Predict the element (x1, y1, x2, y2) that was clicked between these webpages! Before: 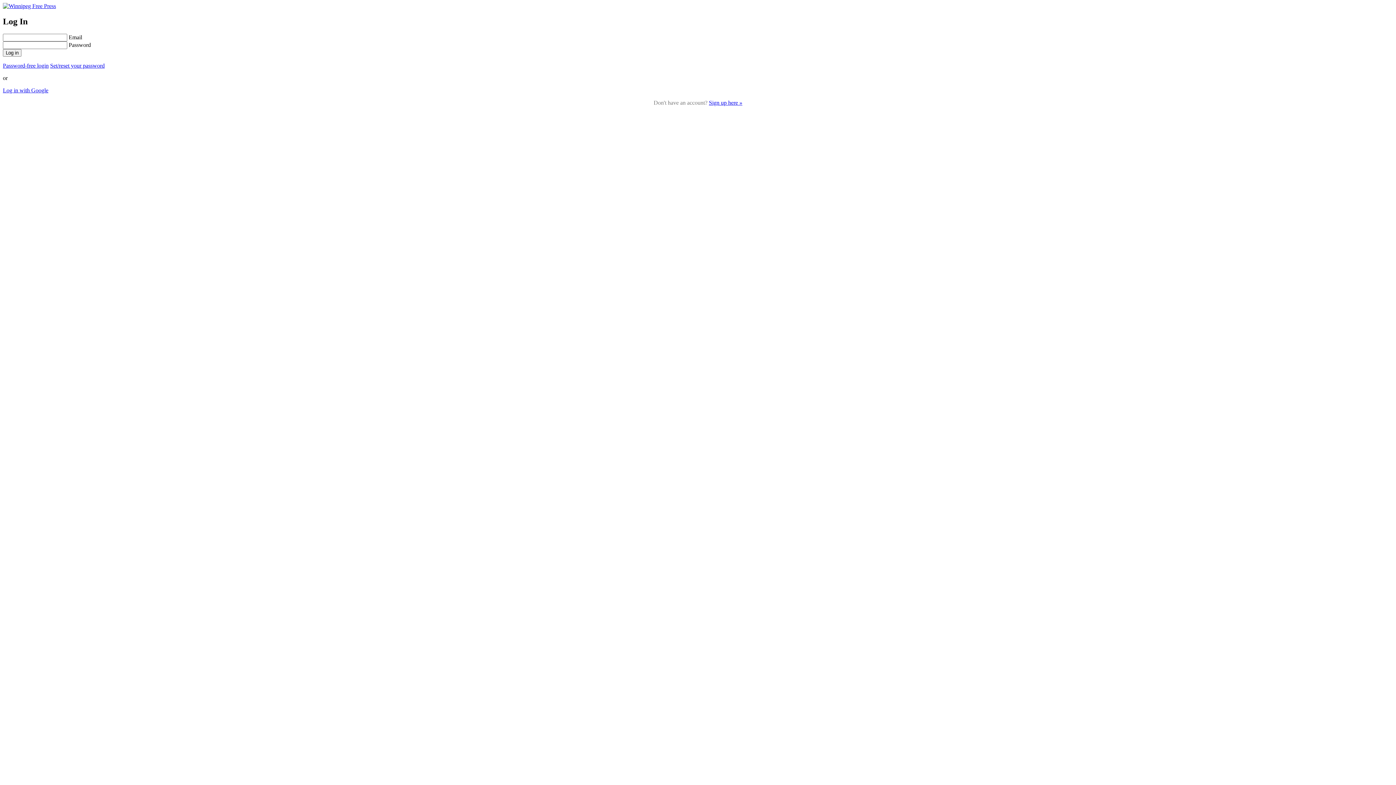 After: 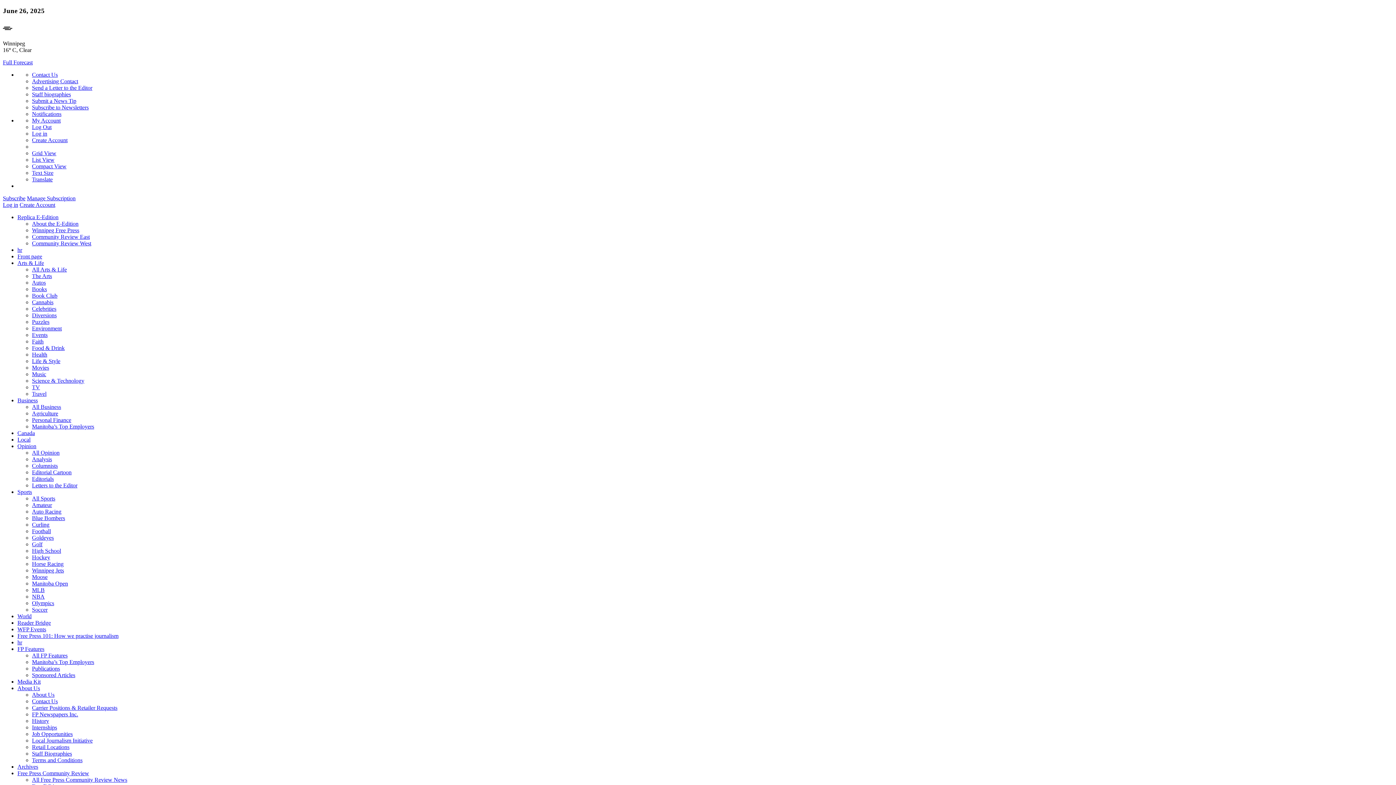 Action: bbox: (2, 2, 56, 9)